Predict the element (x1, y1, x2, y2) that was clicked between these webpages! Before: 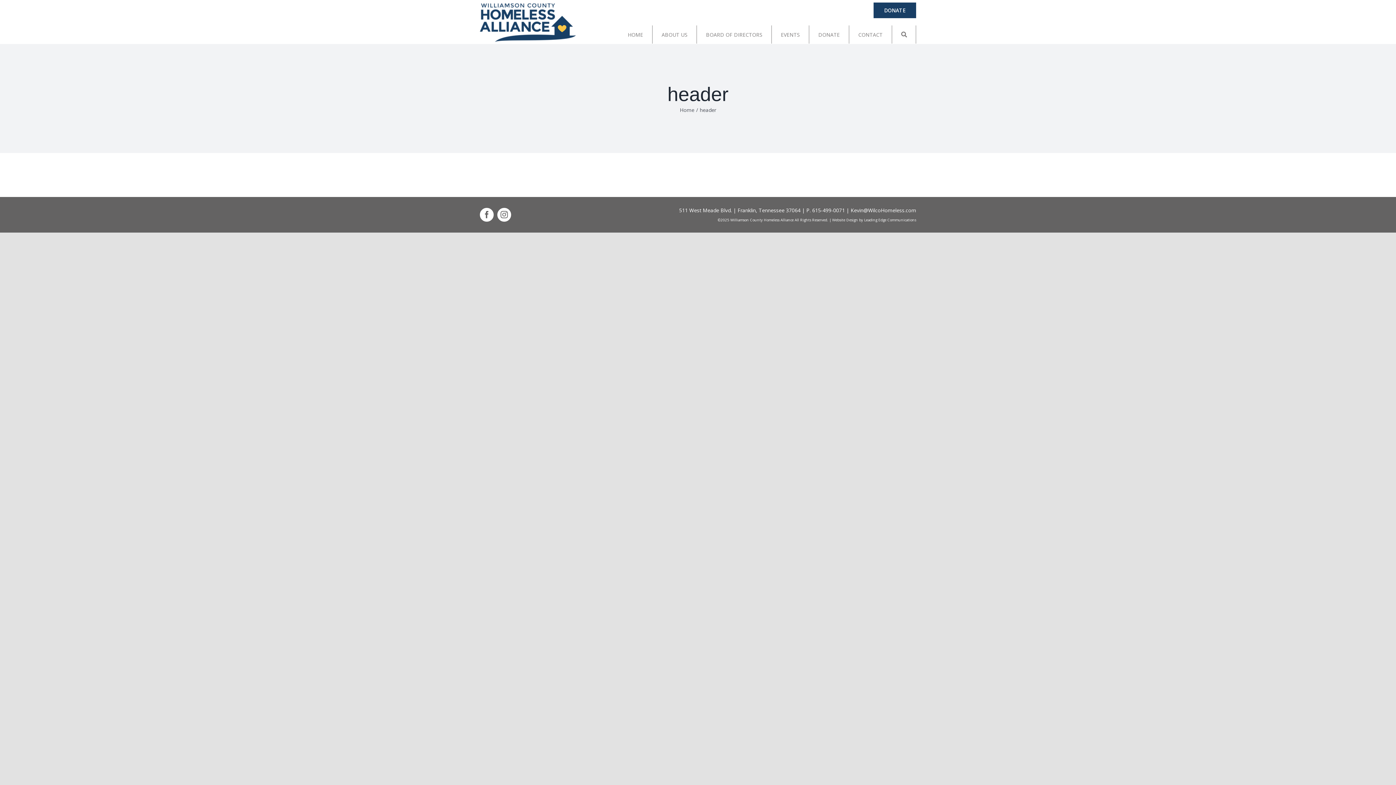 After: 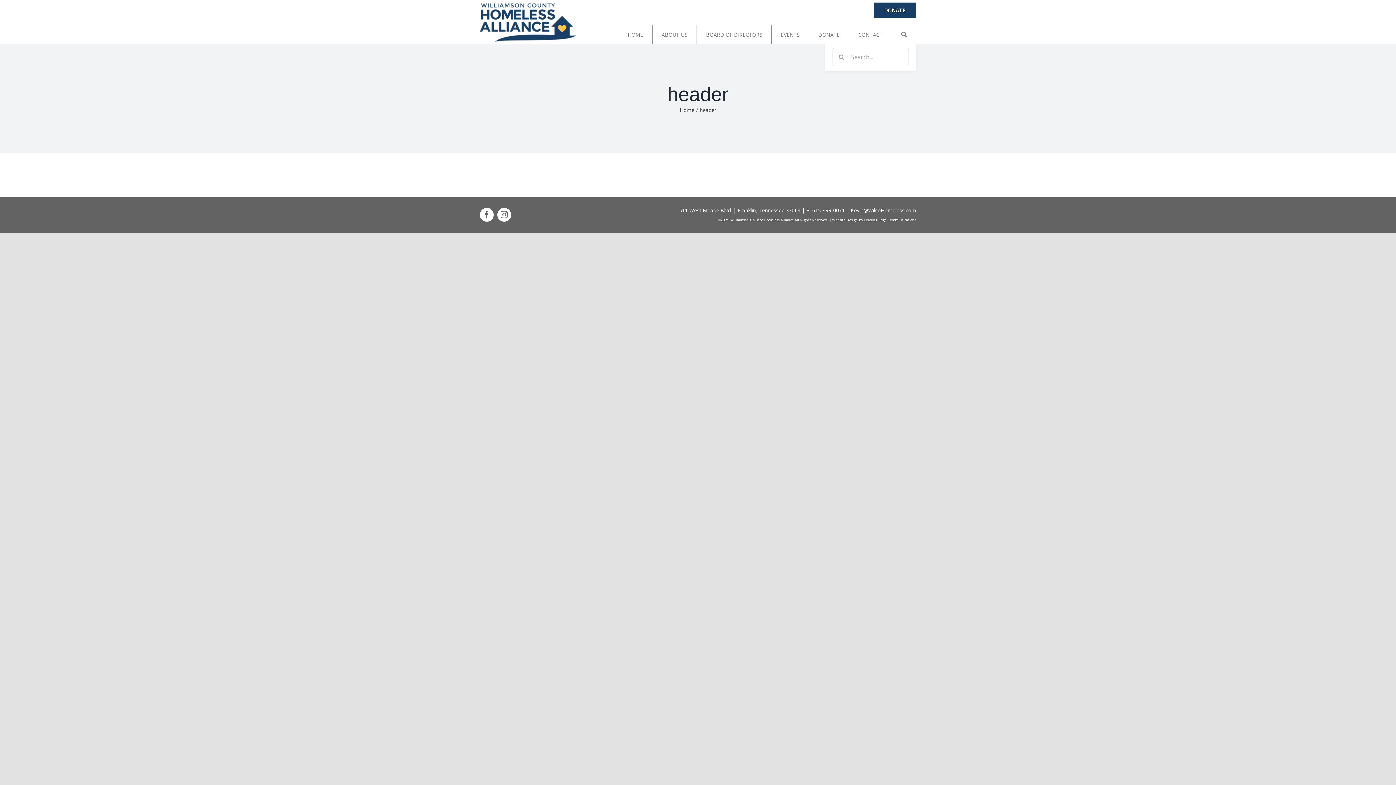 Action: label: Search bbox: (892, 25, 916, 43)